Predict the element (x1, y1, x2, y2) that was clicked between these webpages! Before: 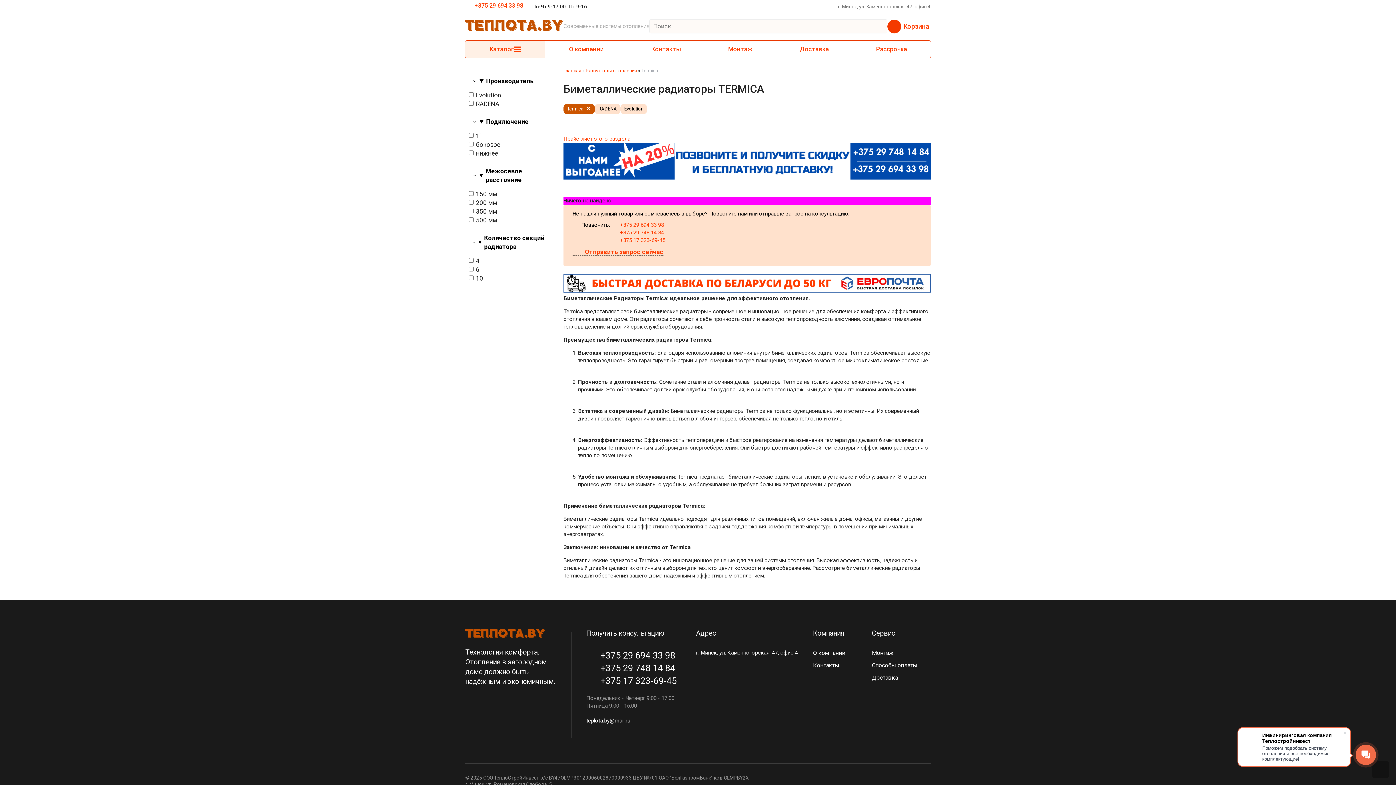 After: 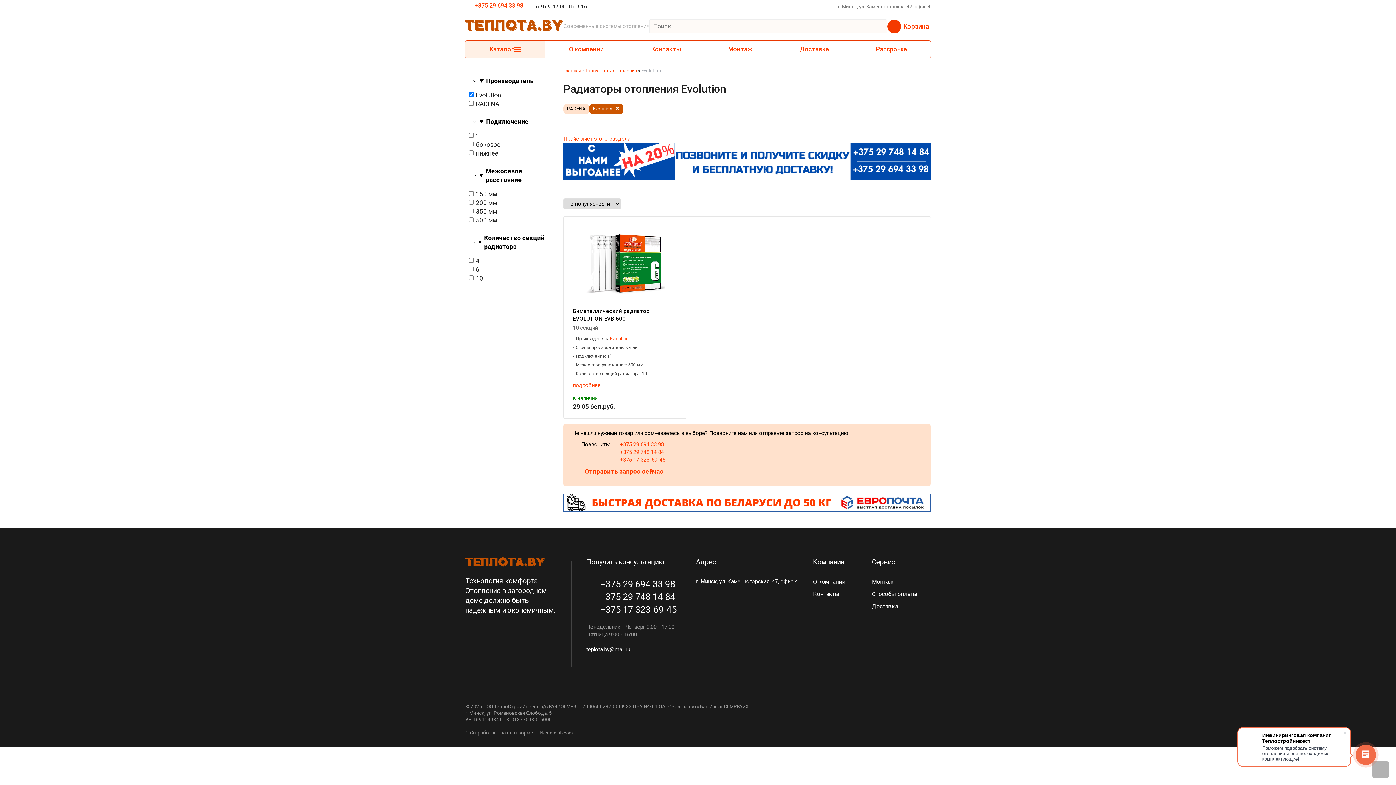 Action: bbox: (620, 104, 647, 114) label: Evolution